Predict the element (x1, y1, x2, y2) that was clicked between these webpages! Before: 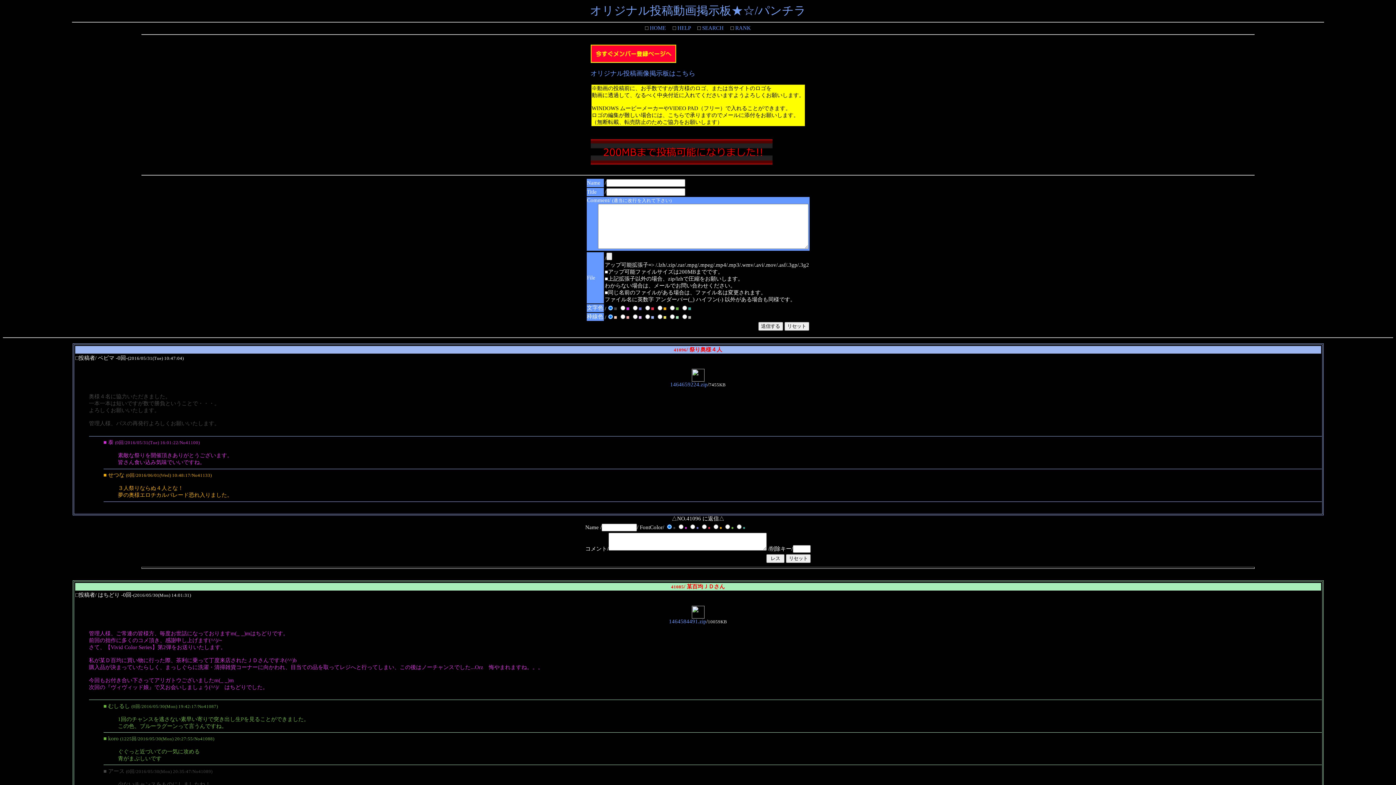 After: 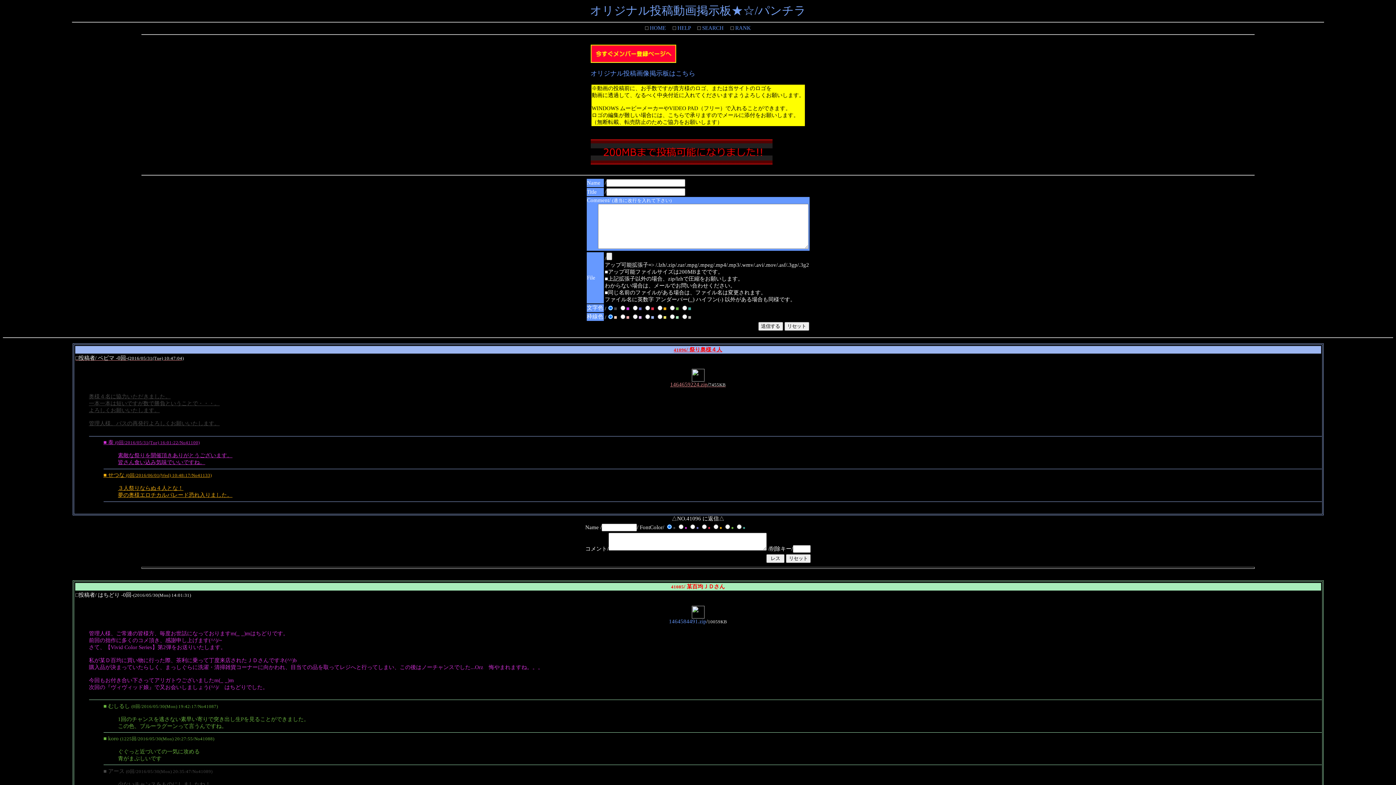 Action: label: 
1464659224.zip bbox: (670, 377, 707, 387)